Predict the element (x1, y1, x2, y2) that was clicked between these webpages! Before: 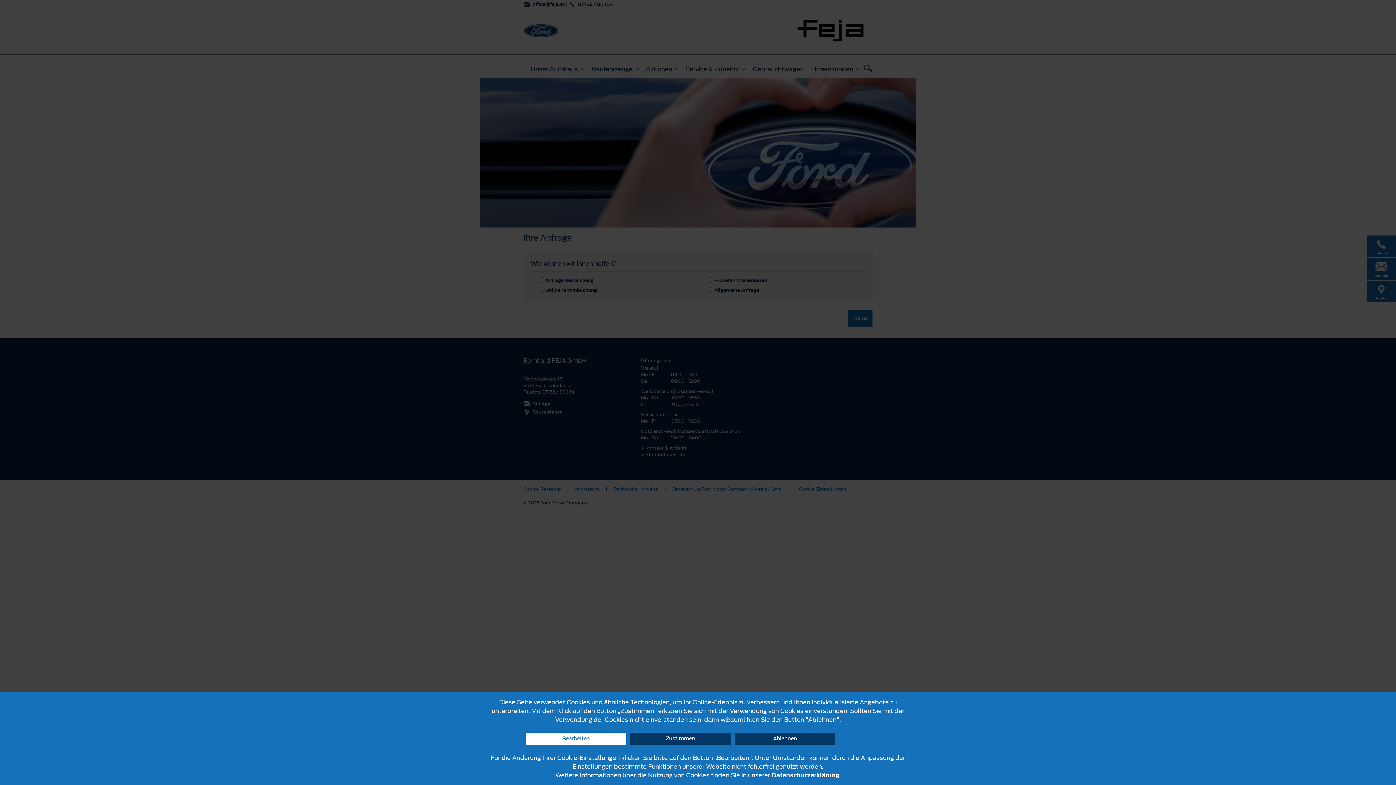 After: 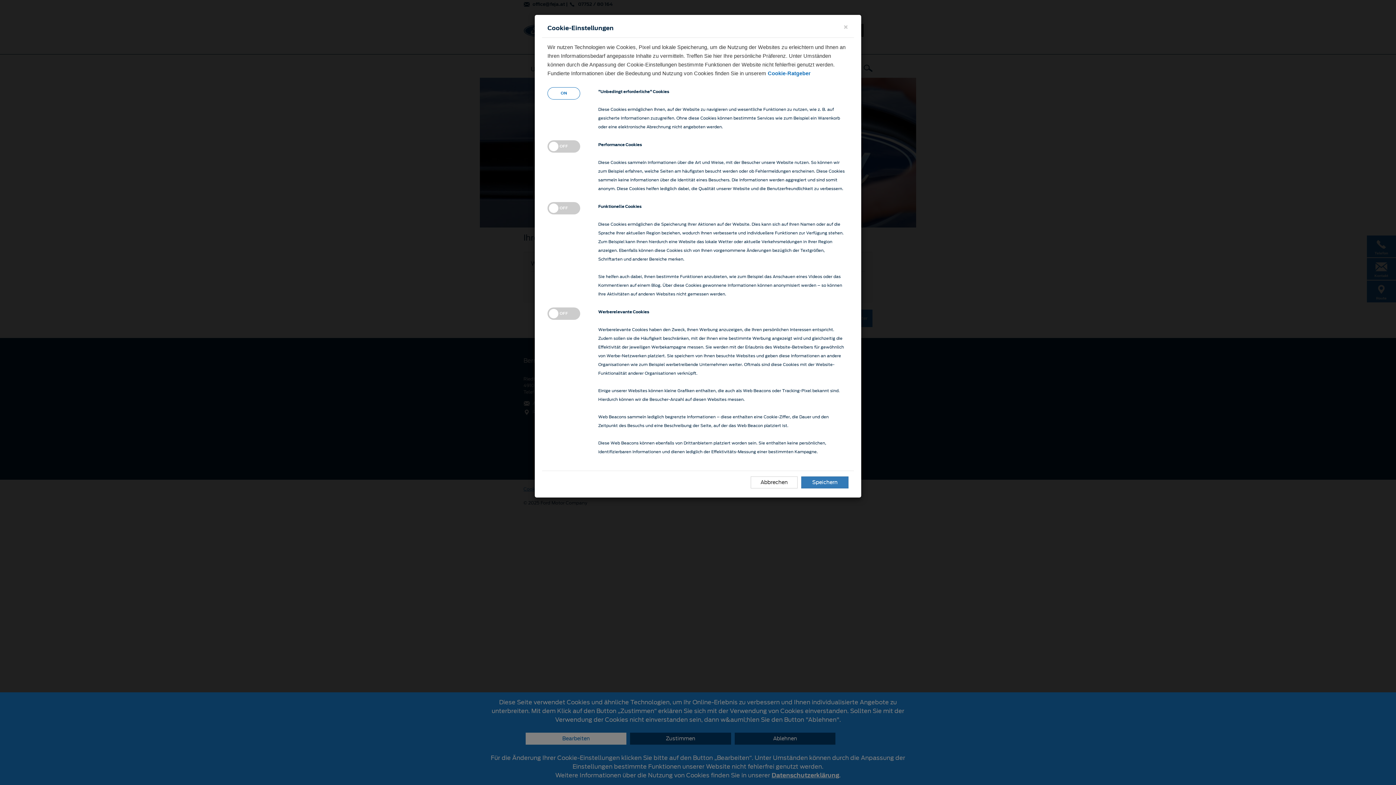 Action: bbox: (525, 733, 626, 745) label: Bearbeiten